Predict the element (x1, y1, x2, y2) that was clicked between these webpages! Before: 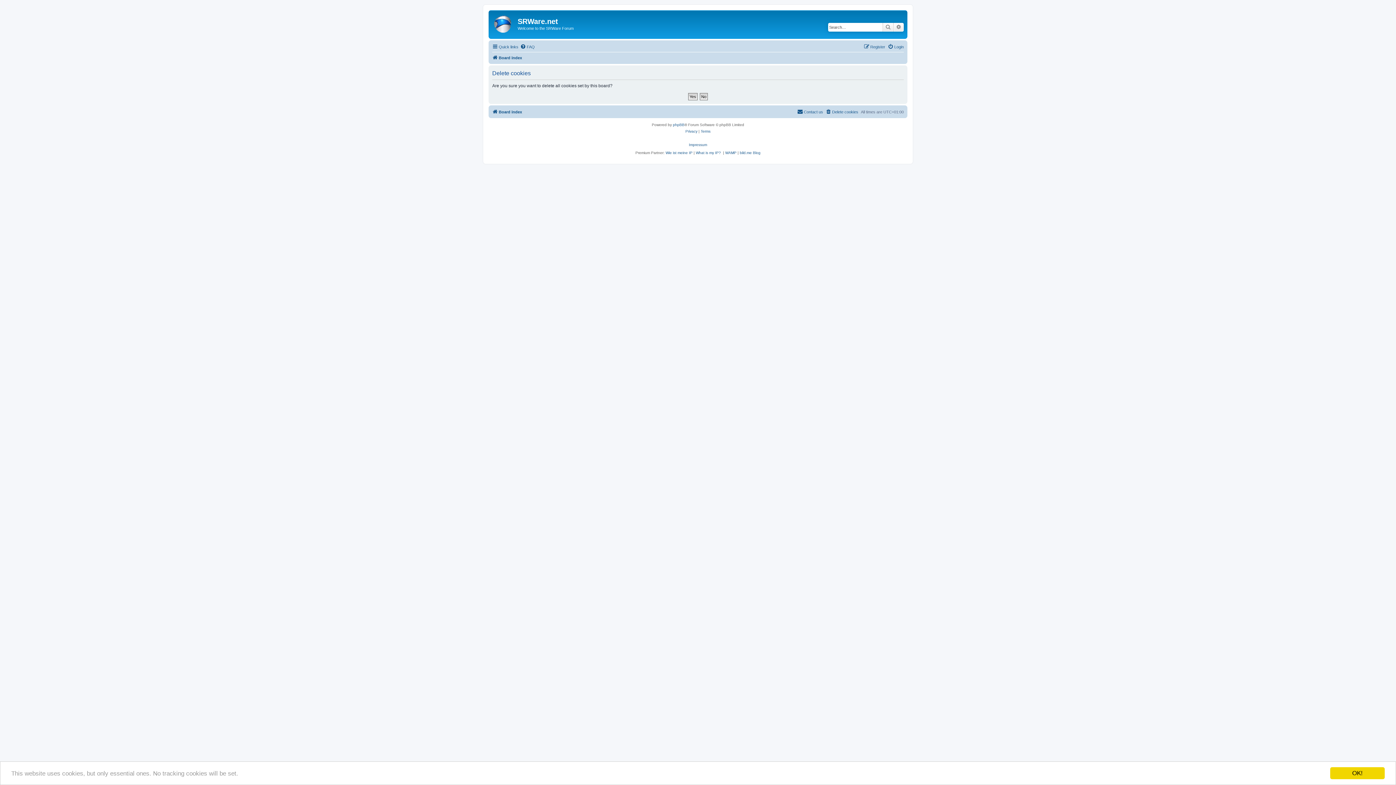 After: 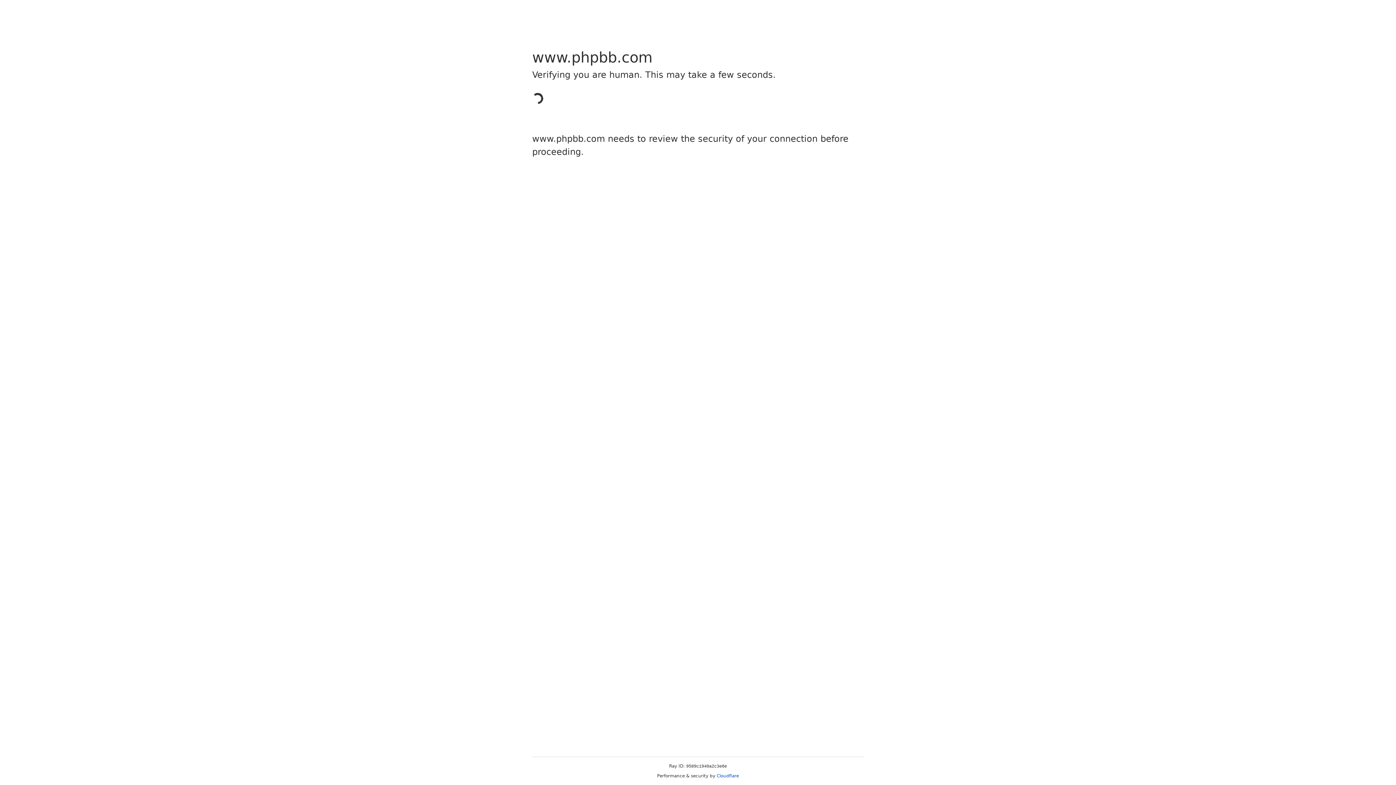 Action: bbox: (673, 121, 684, 128) label: phpBB